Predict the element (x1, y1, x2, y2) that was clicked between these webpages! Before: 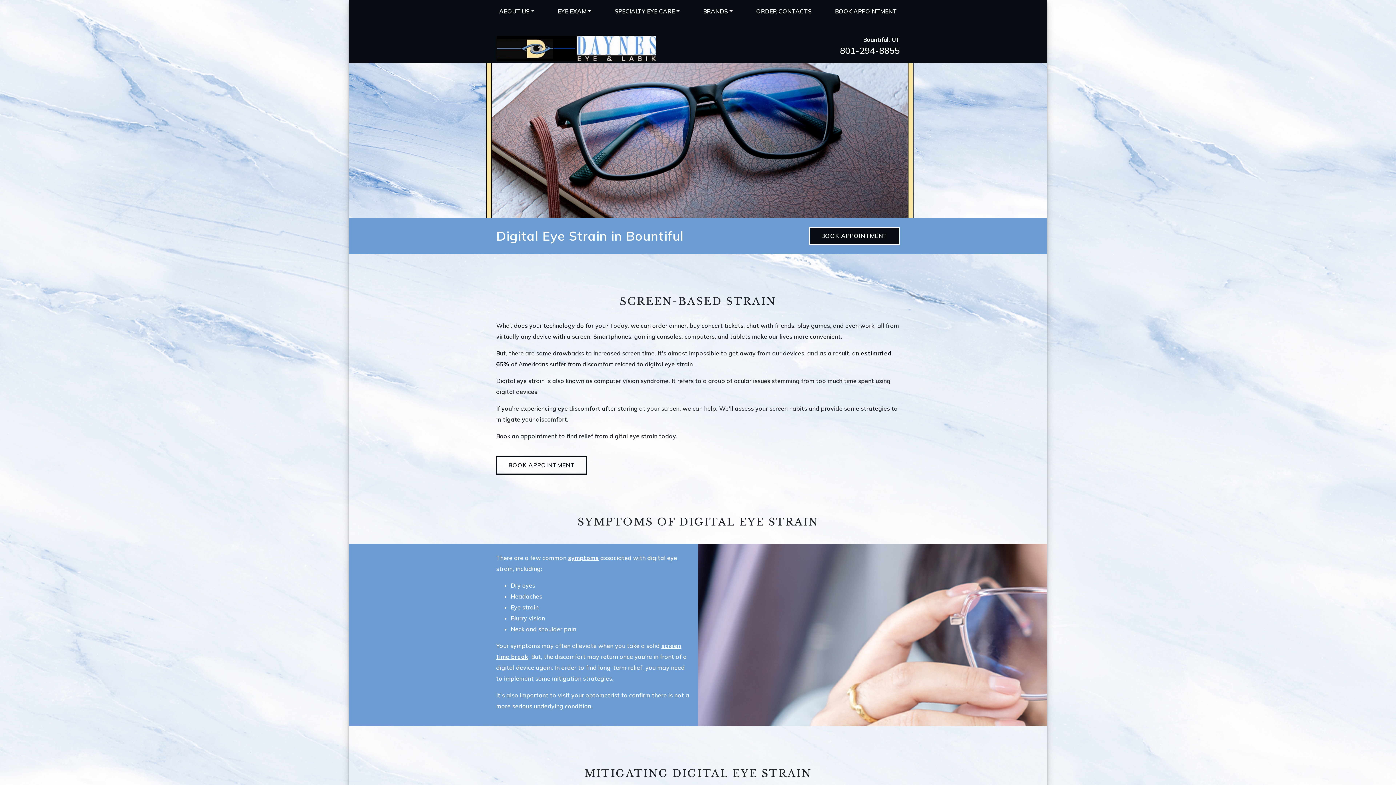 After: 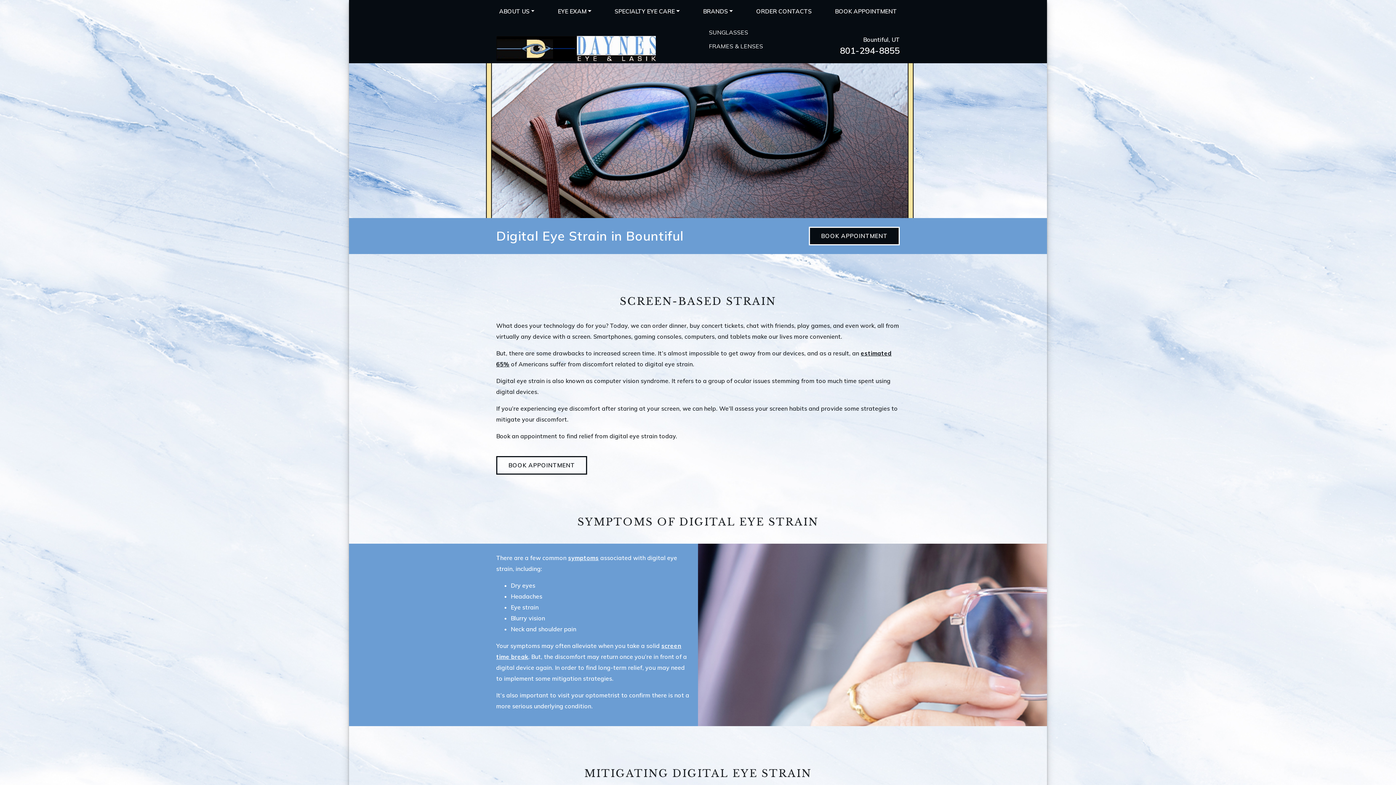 Action: label: BRANDS bbox: (700, 2, 735, 19)